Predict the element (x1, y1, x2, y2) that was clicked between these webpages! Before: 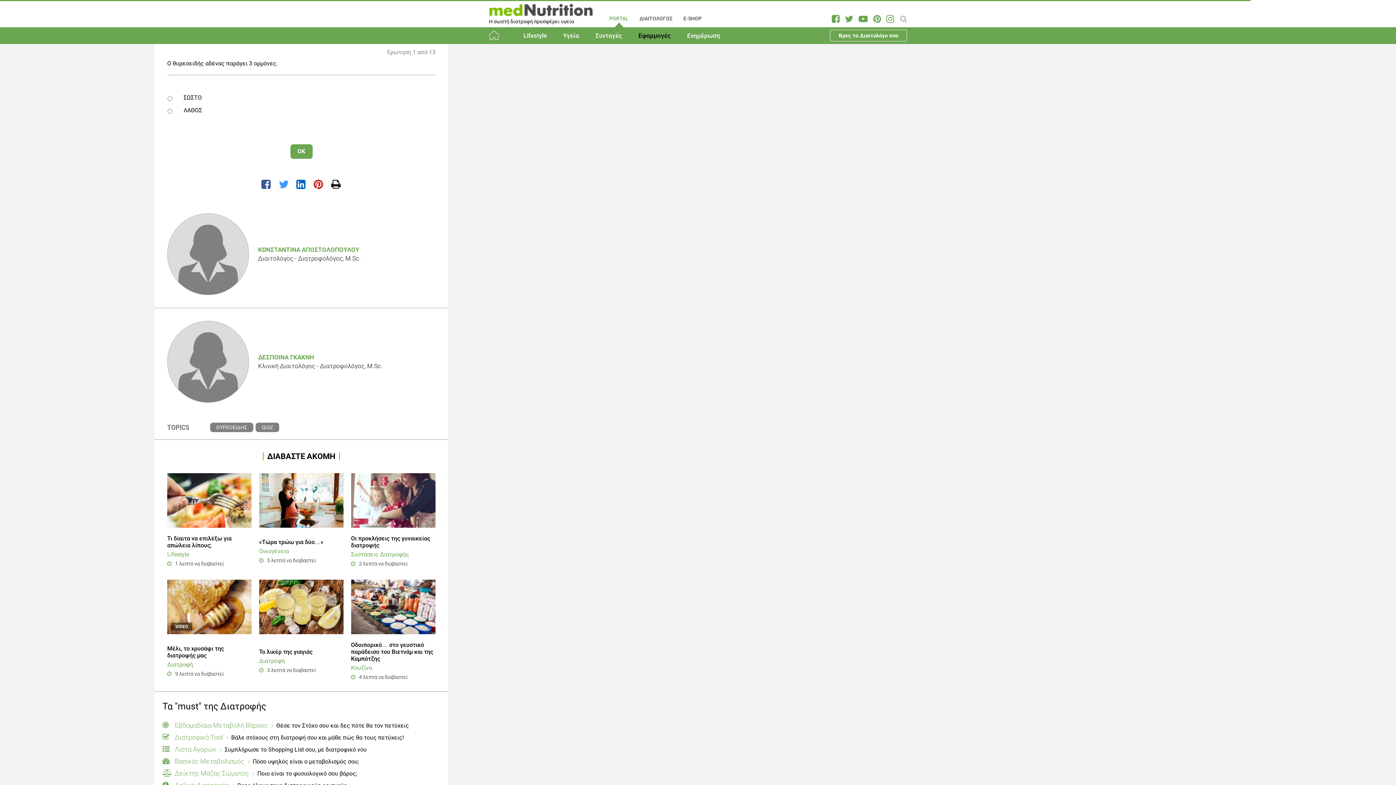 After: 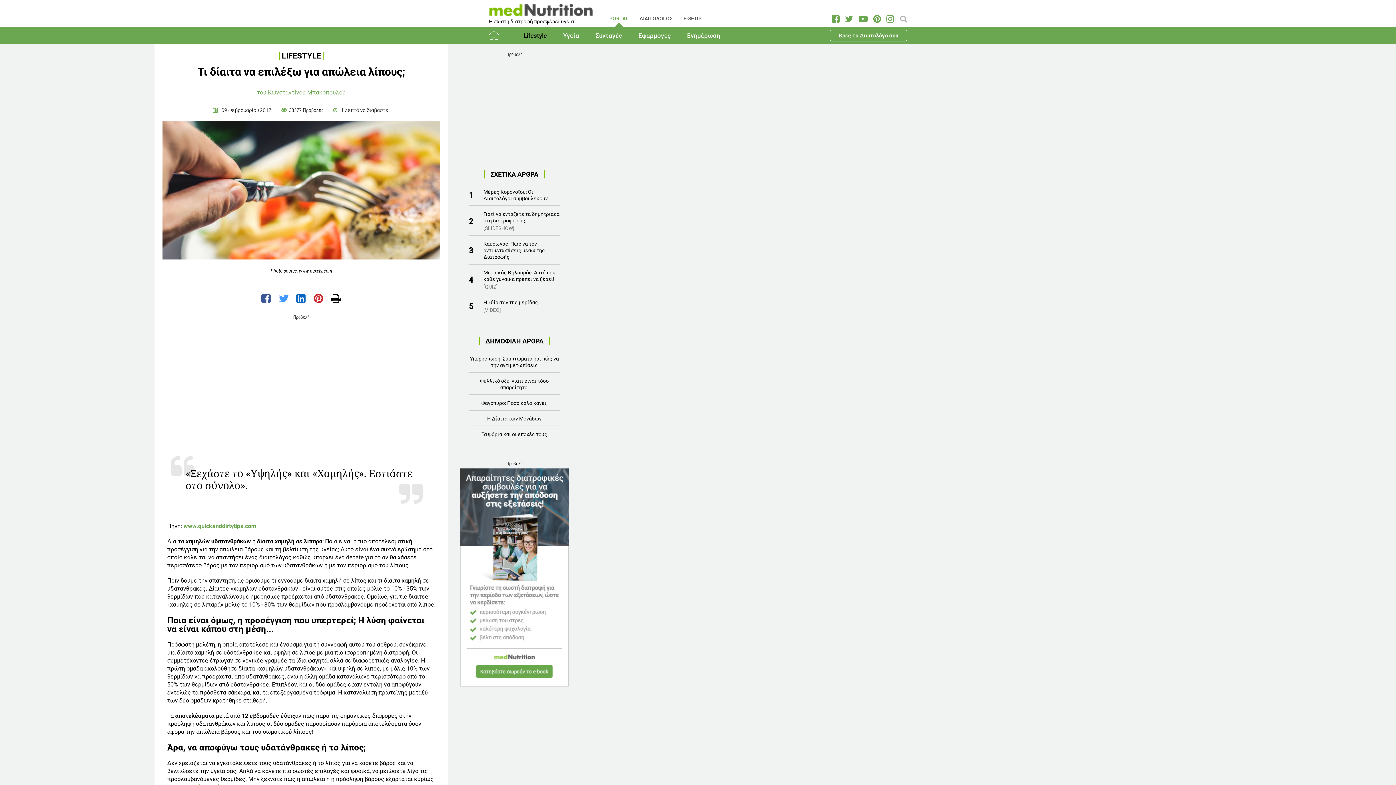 Action: bbox: (167, 528, 251, 550) label: Τι δίαιτα να επιλέξω για απώλεια λίπους;